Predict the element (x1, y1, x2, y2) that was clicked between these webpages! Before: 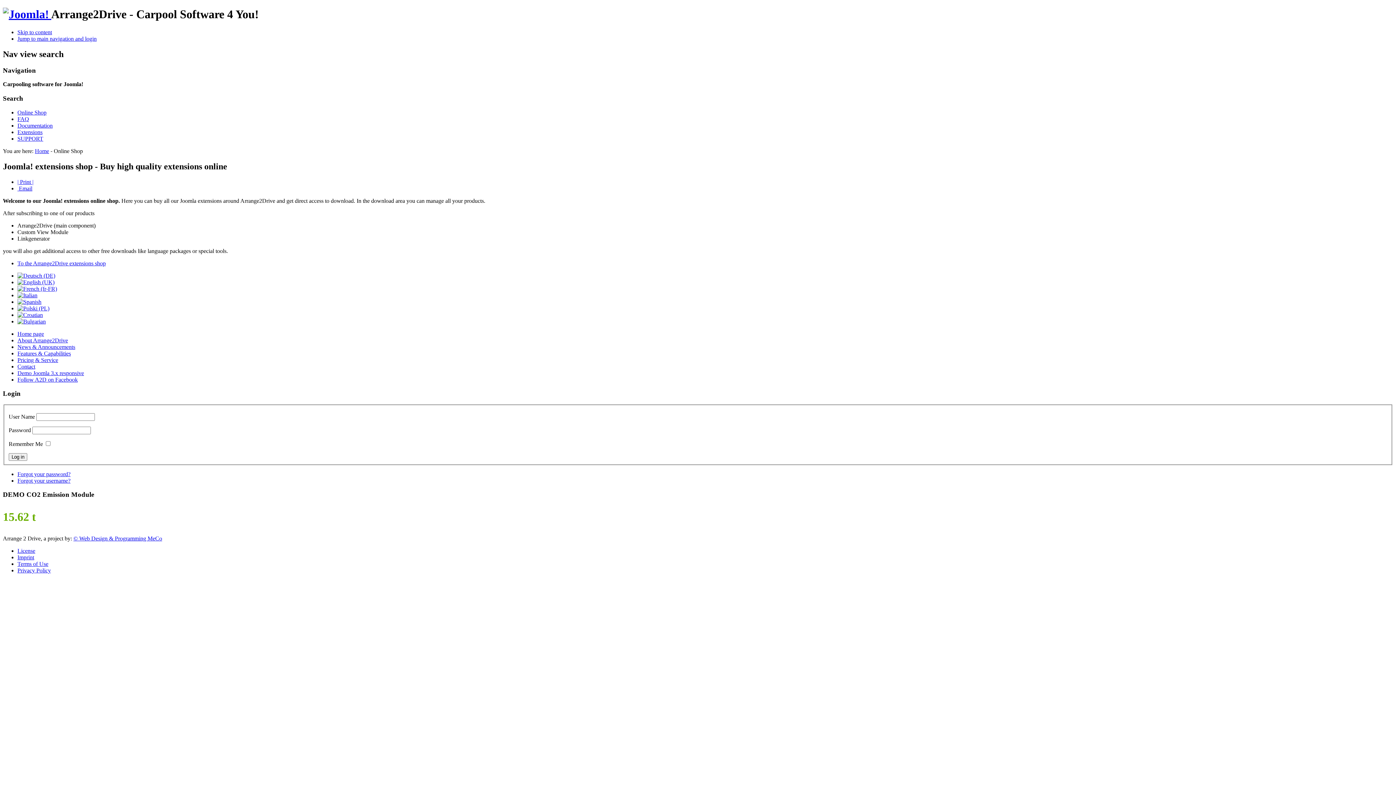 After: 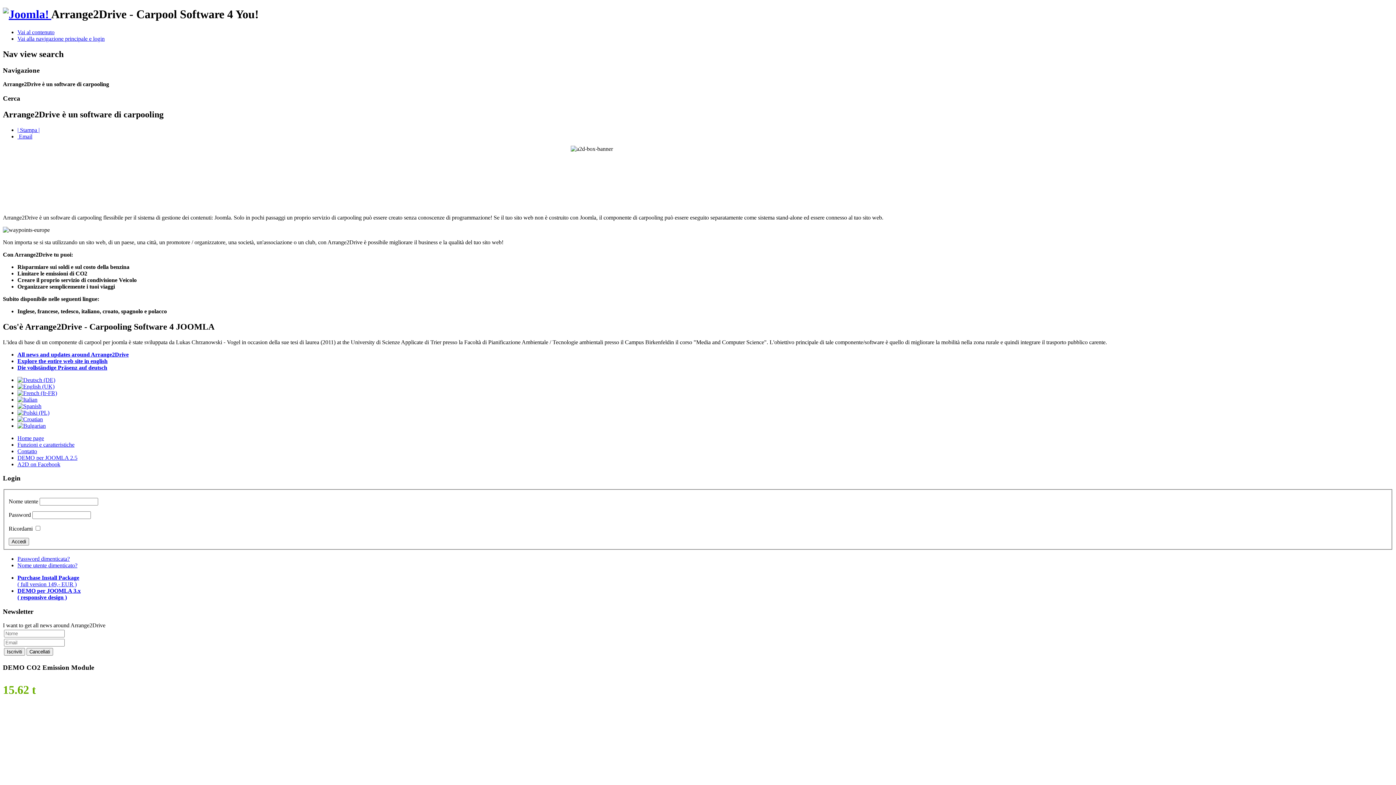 Action: bbox: (17, 292, 37, 298)